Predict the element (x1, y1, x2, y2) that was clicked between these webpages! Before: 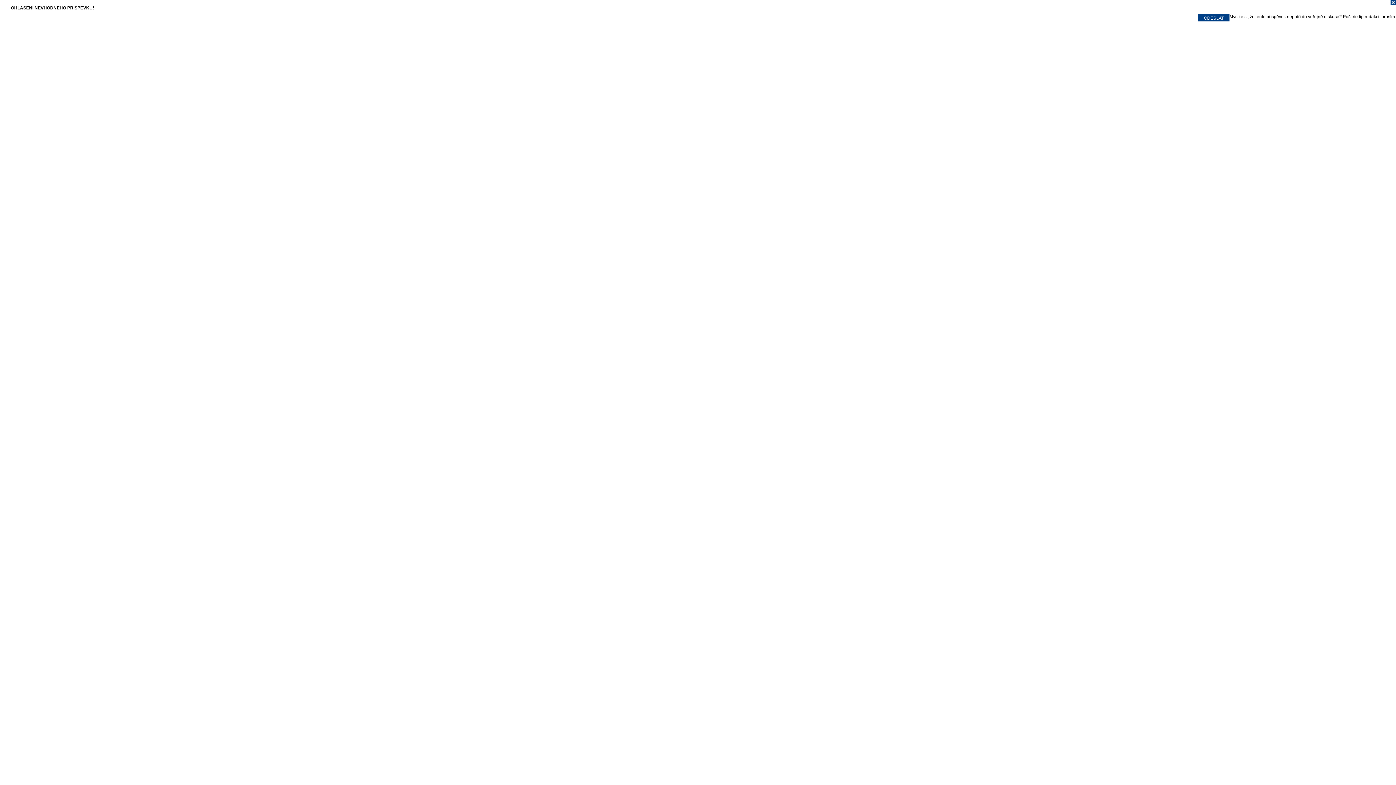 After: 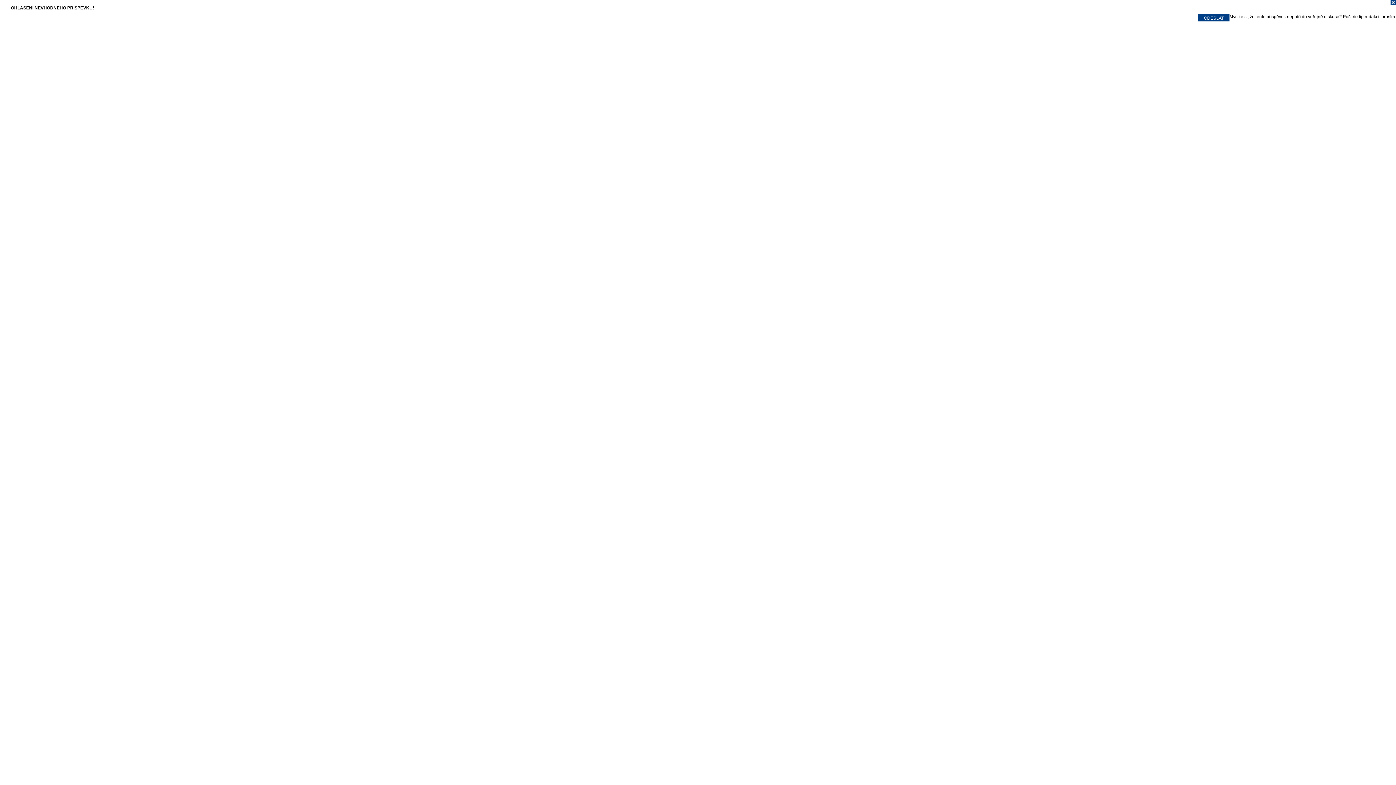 Action: bbox: (0, 0, 1396, 7)